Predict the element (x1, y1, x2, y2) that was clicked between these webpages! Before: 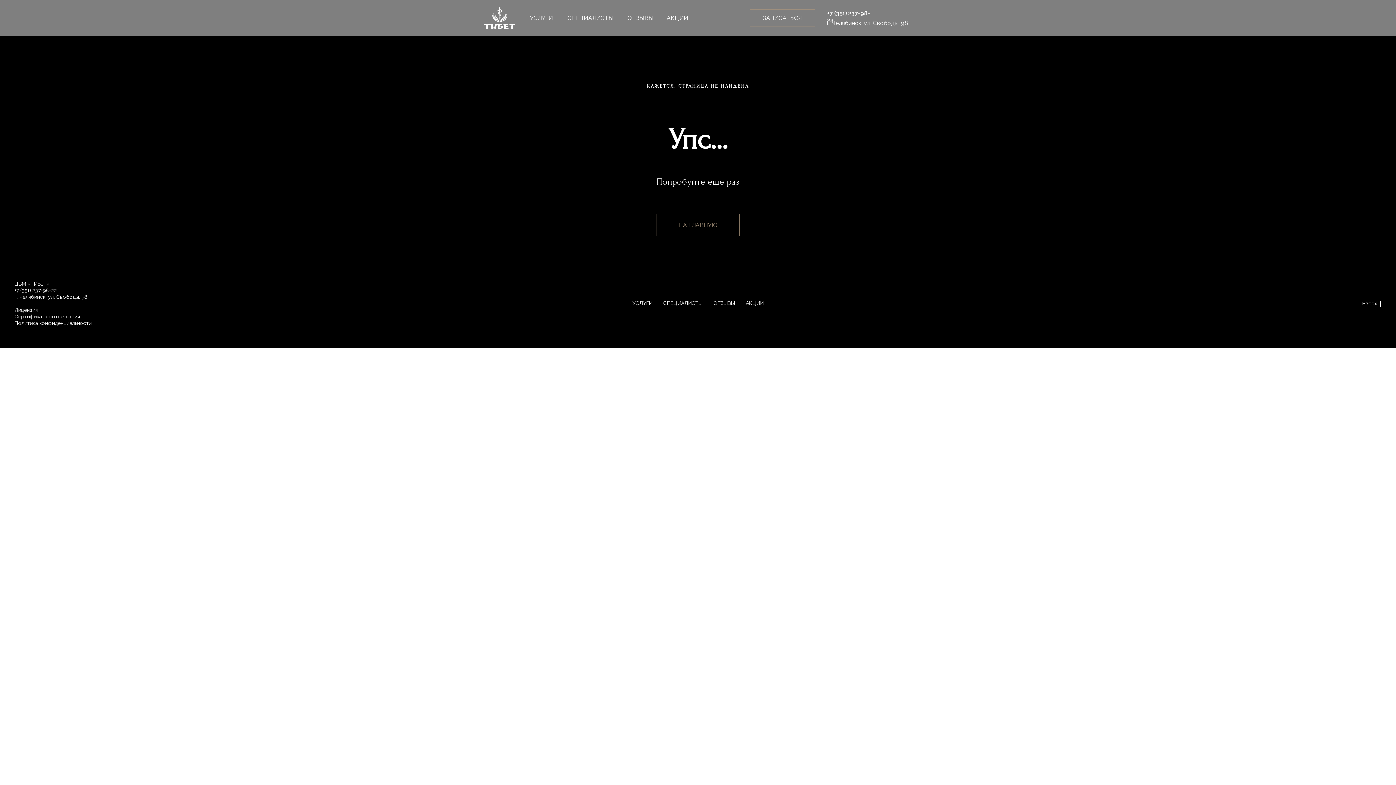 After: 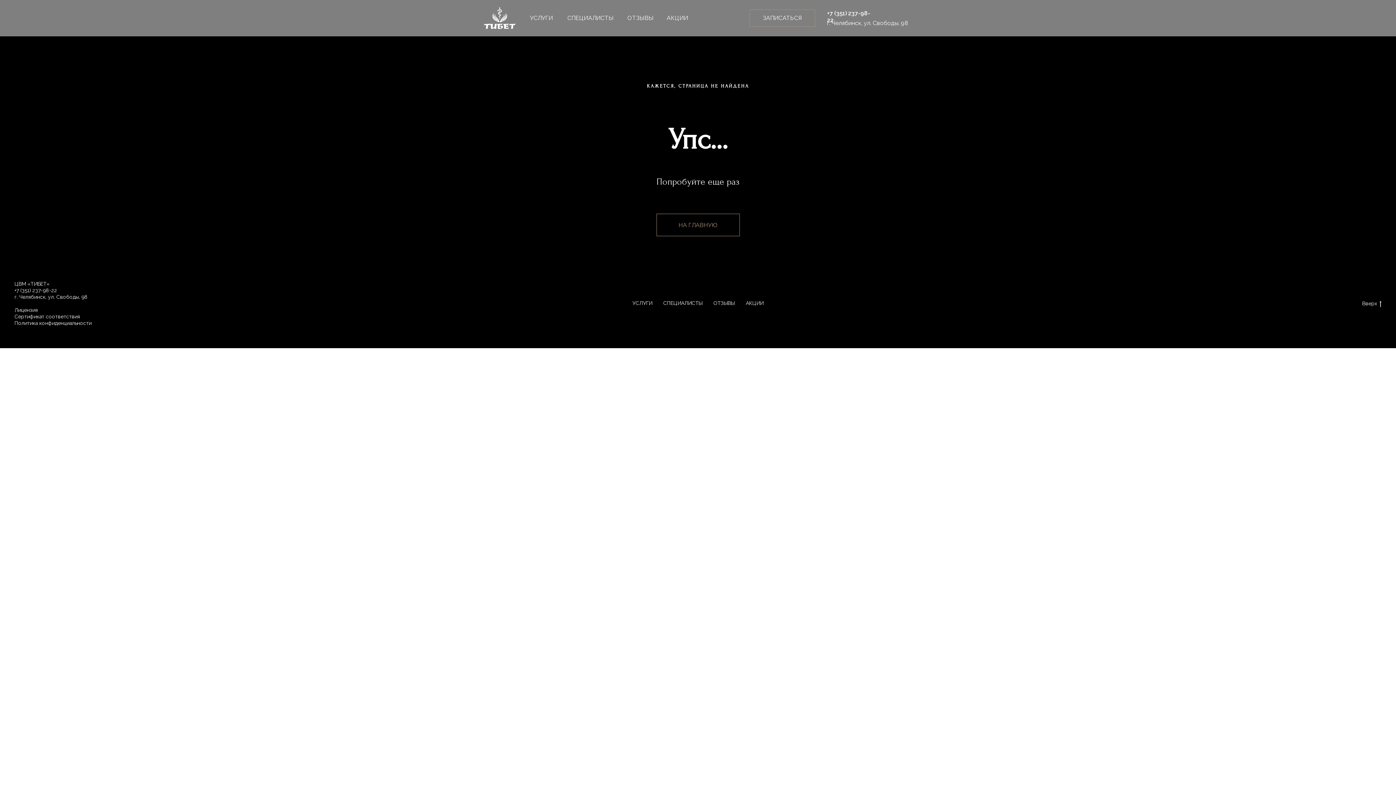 Action: bbox: (632, 300, 652, 306) label: УСЛУГИ